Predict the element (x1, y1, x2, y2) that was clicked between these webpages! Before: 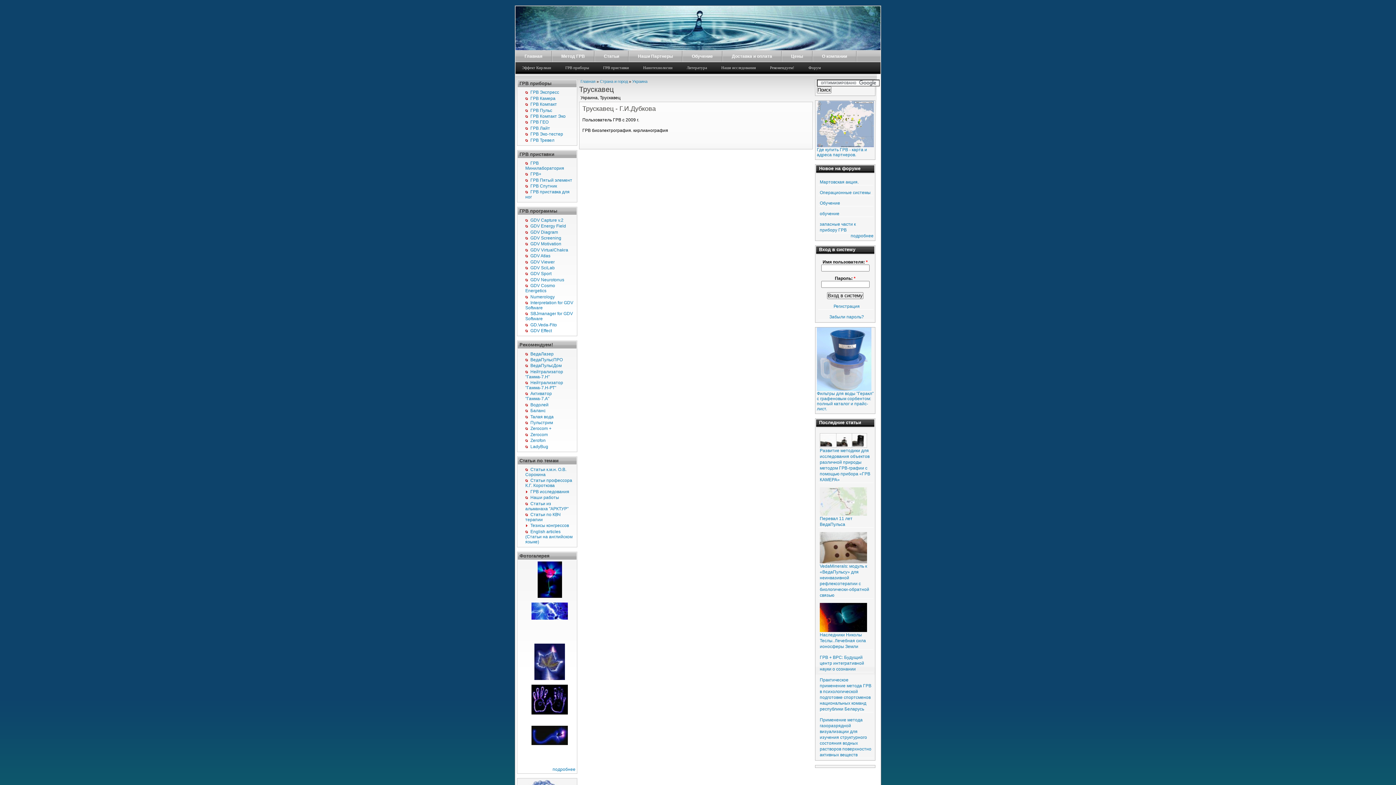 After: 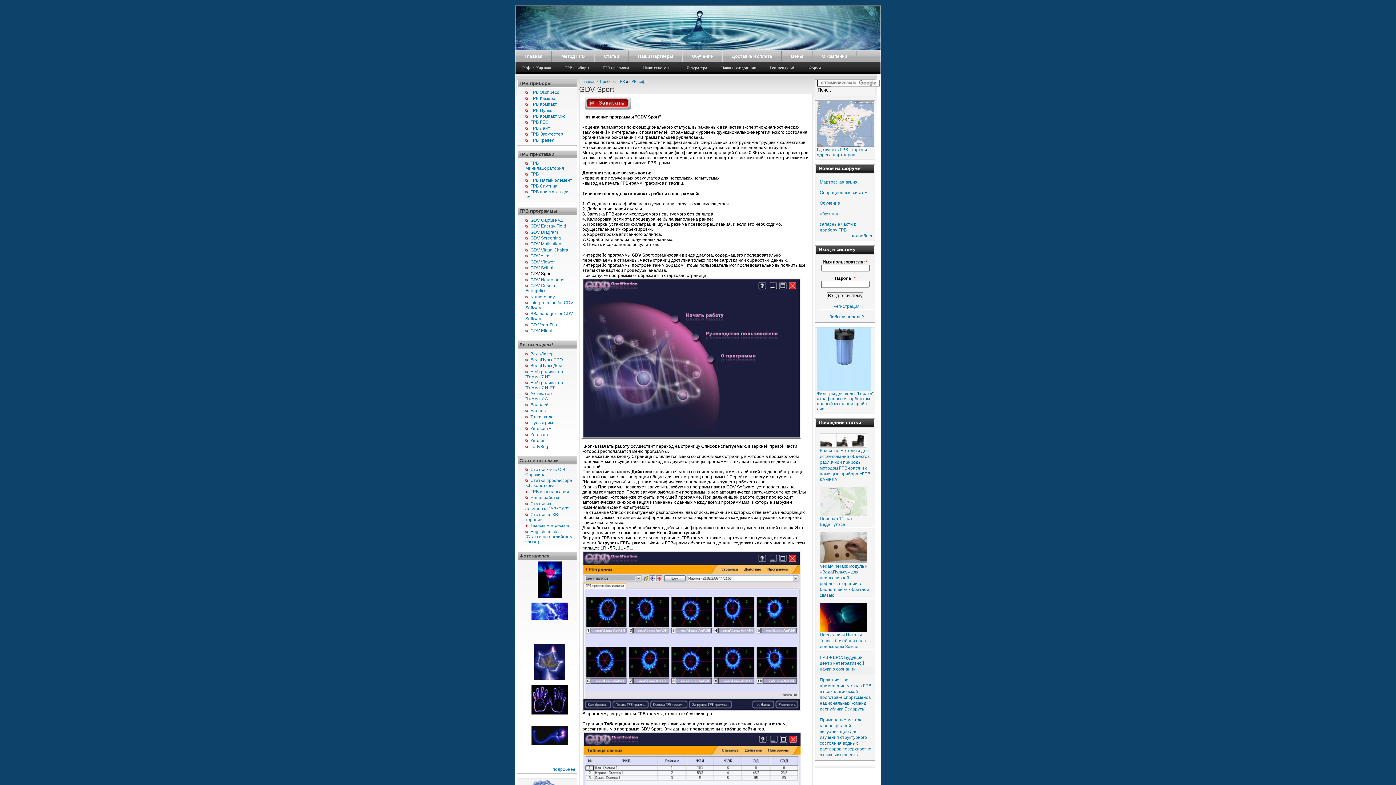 Action: bbox: (530, 271, 551, 276) label: GDV Sport